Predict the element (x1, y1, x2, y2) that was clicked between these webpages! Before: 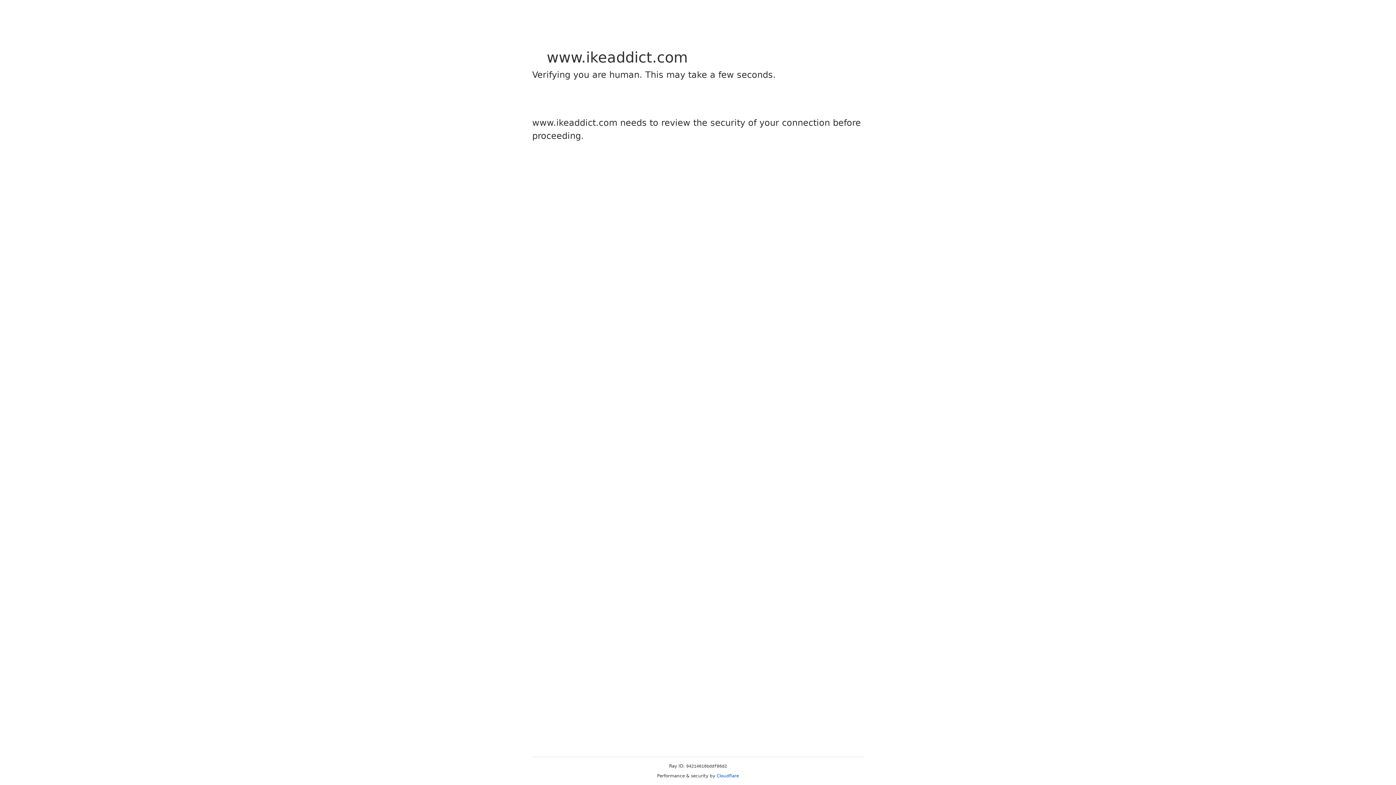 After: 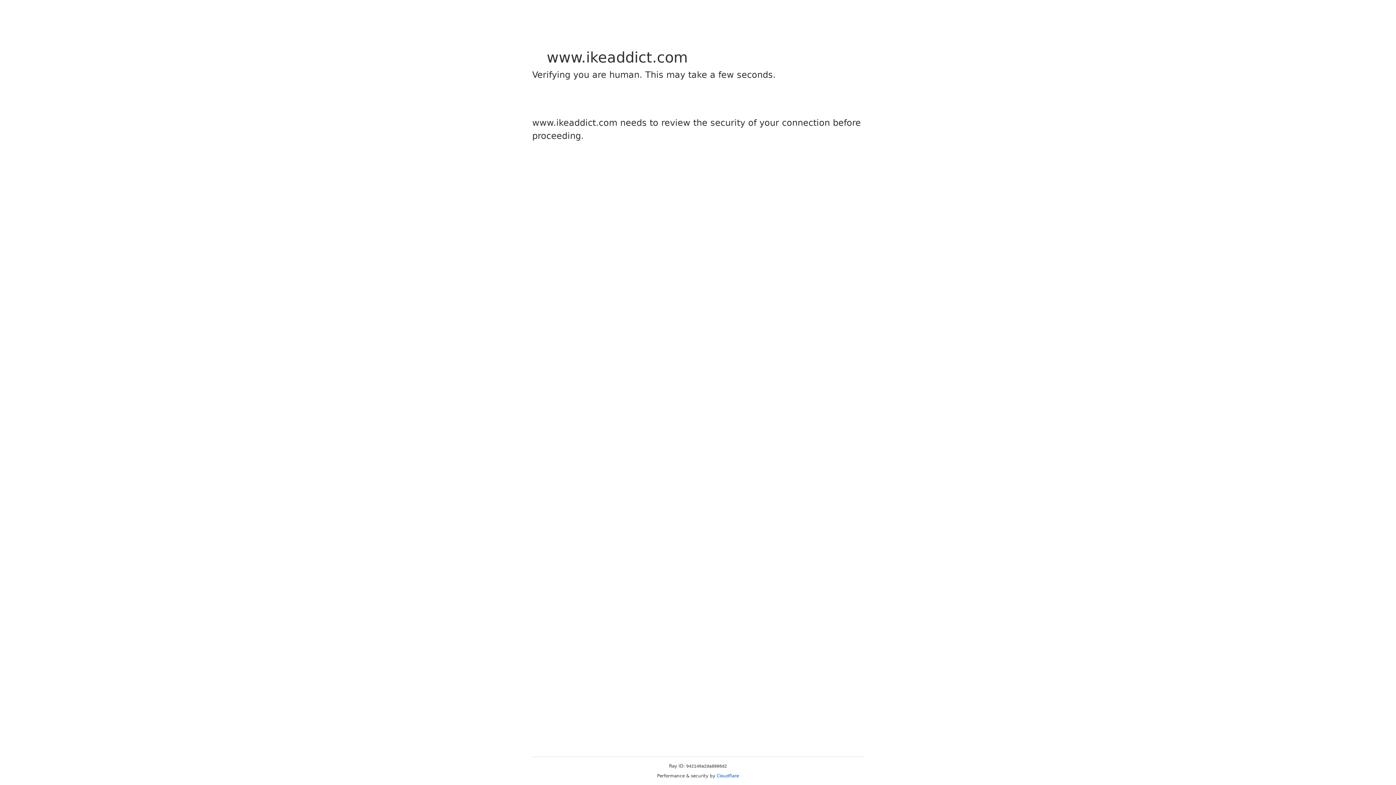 Action: bbox: (716, 773, 739, 778) label: Cloudflare